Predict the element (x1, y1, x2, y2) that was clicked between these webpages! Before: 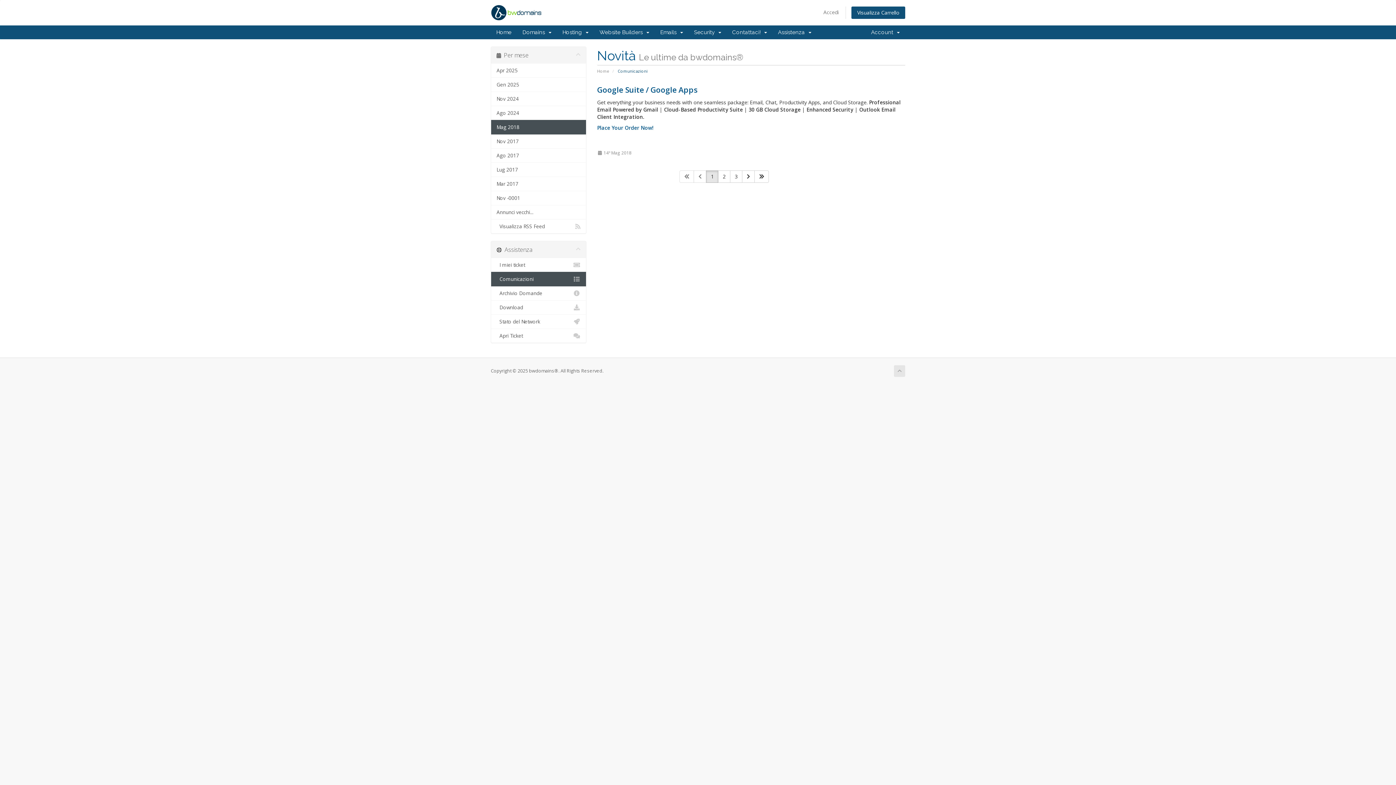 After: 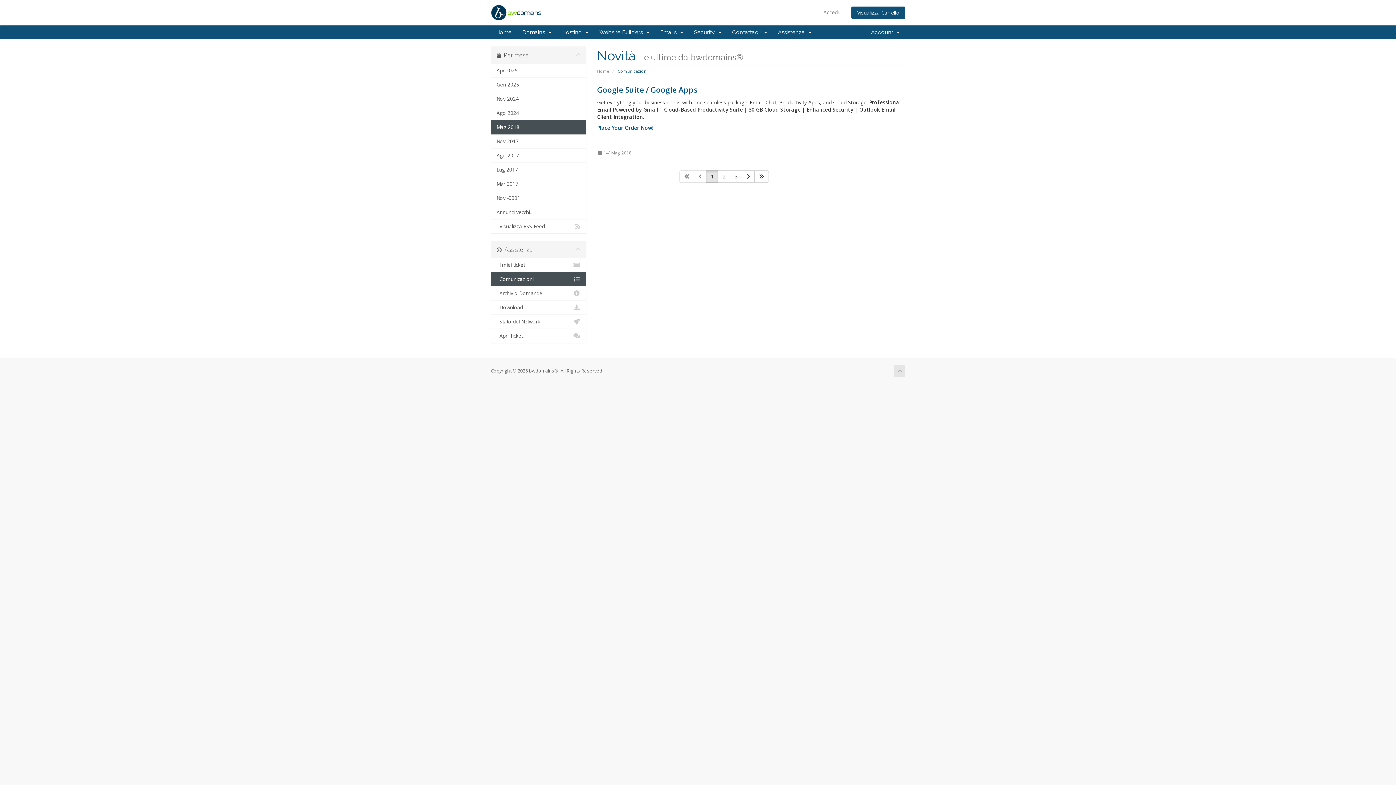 Action: bbox: (679, 170, 694, 182)